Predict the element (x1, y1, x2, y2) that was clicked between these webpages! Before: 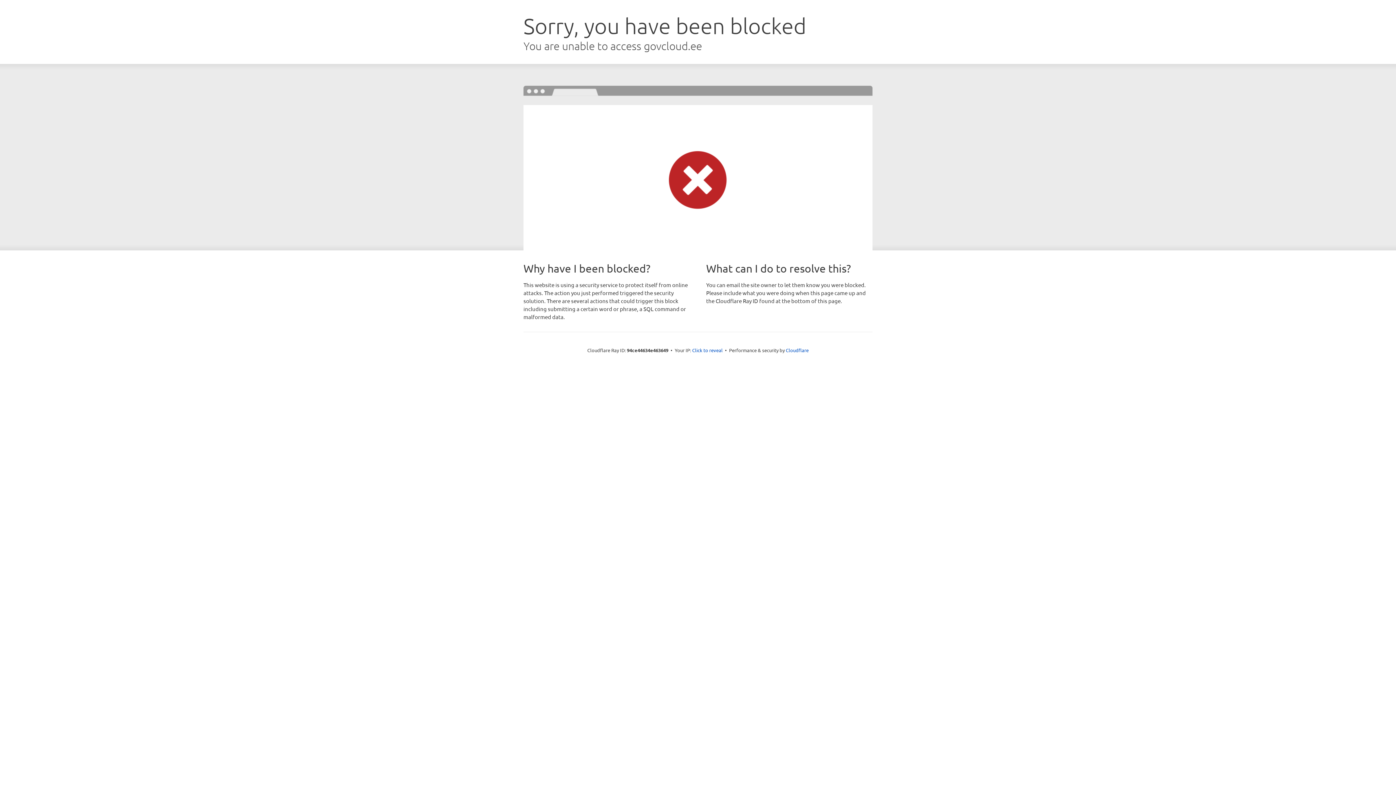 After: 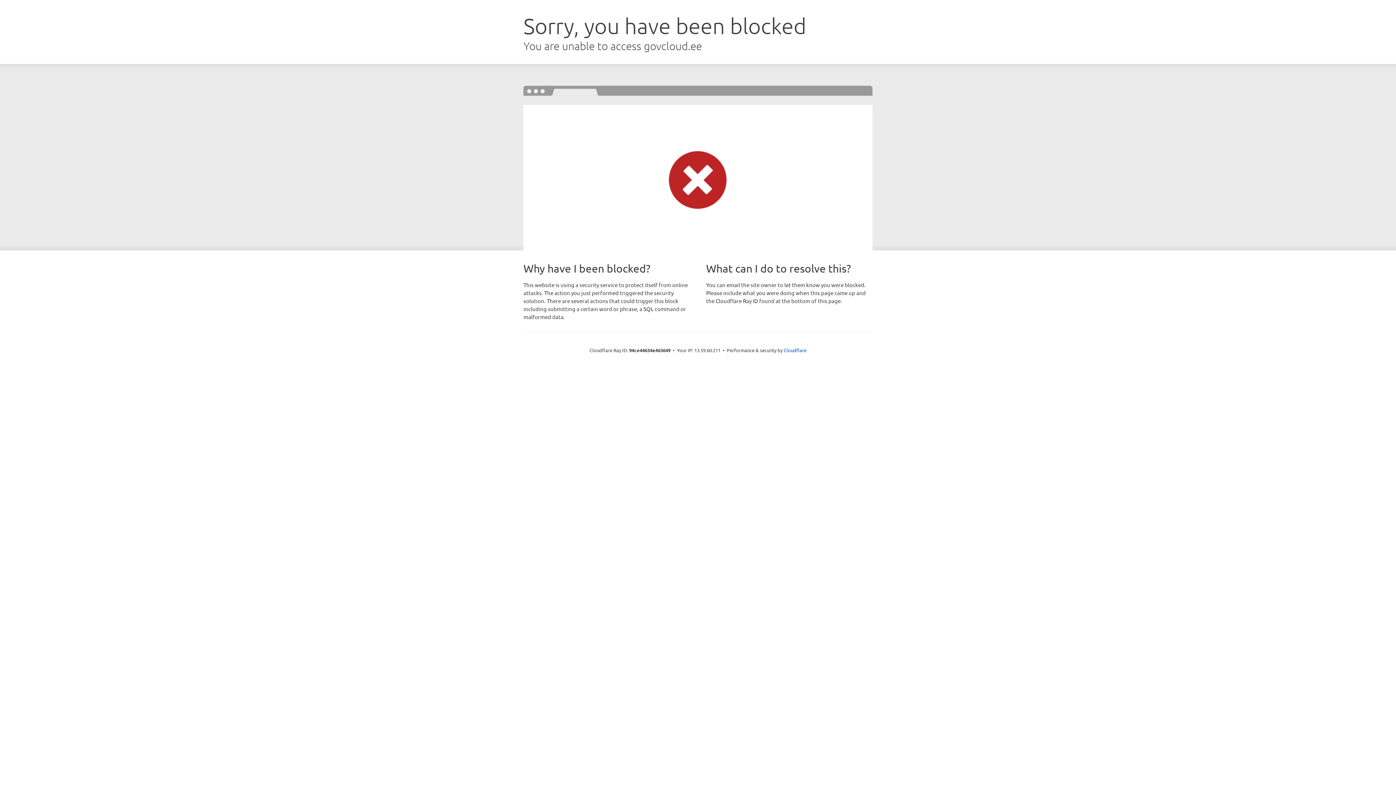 Action: bbox: (692, 346, 722, 353) label: Click to reveal